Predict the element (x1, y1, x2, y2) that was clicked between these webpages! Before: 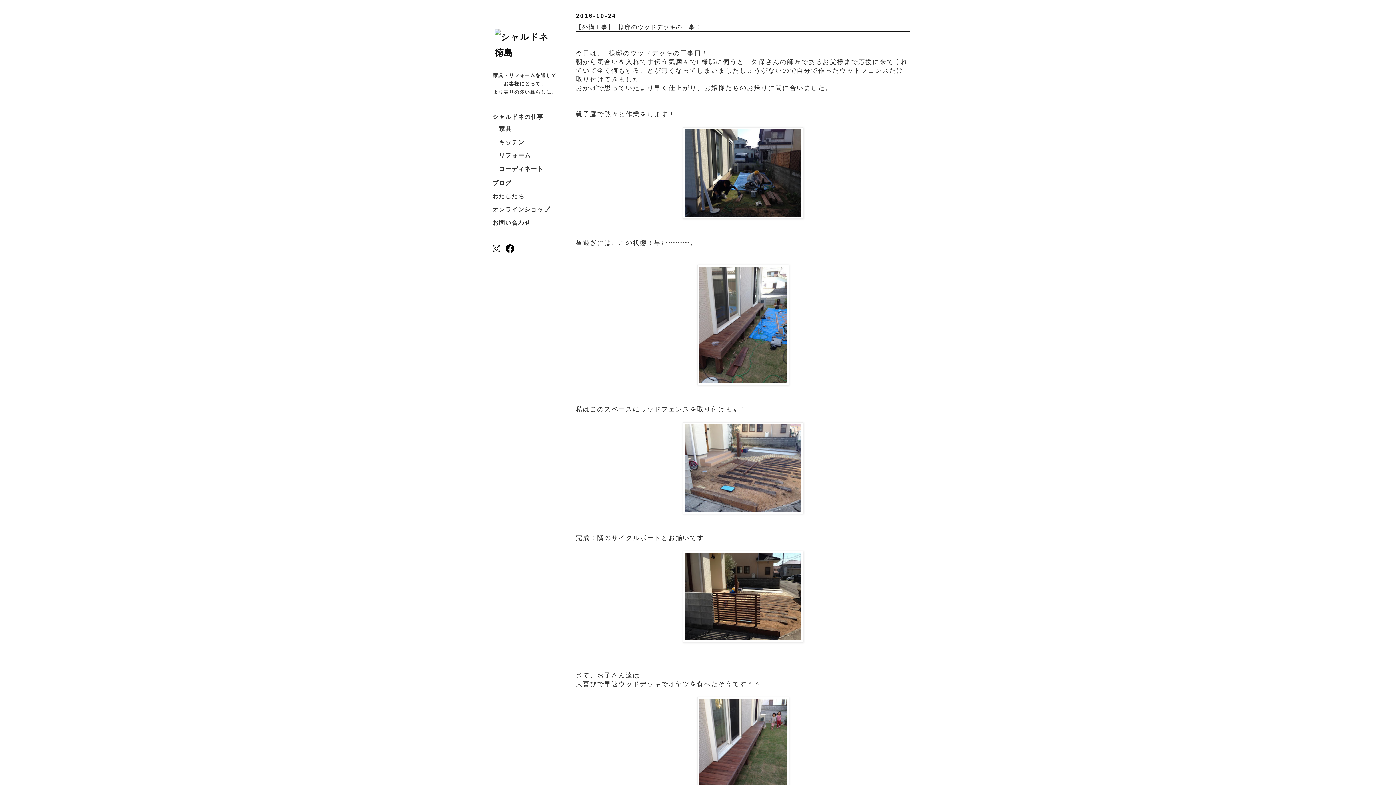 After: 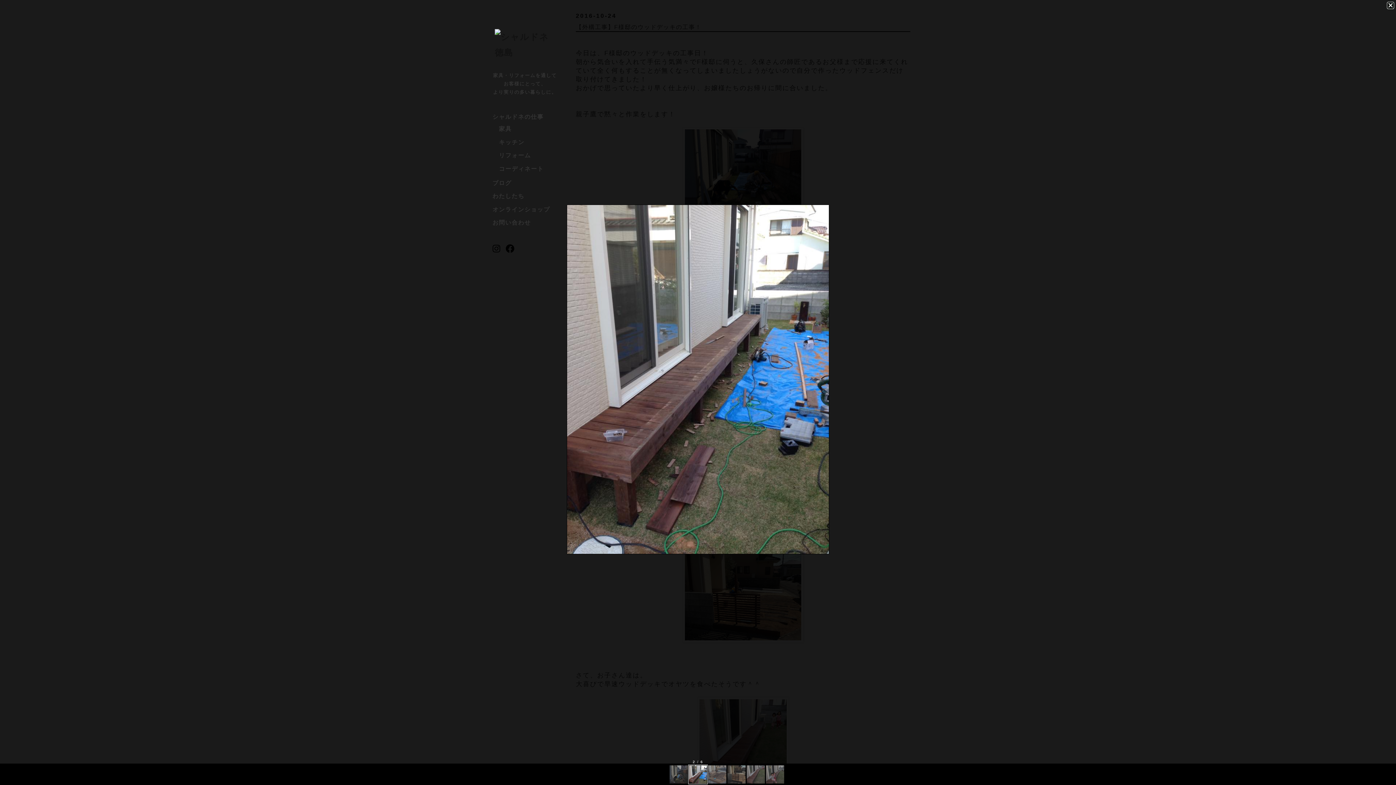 Action: bbox: (697, 379, 789, 386)